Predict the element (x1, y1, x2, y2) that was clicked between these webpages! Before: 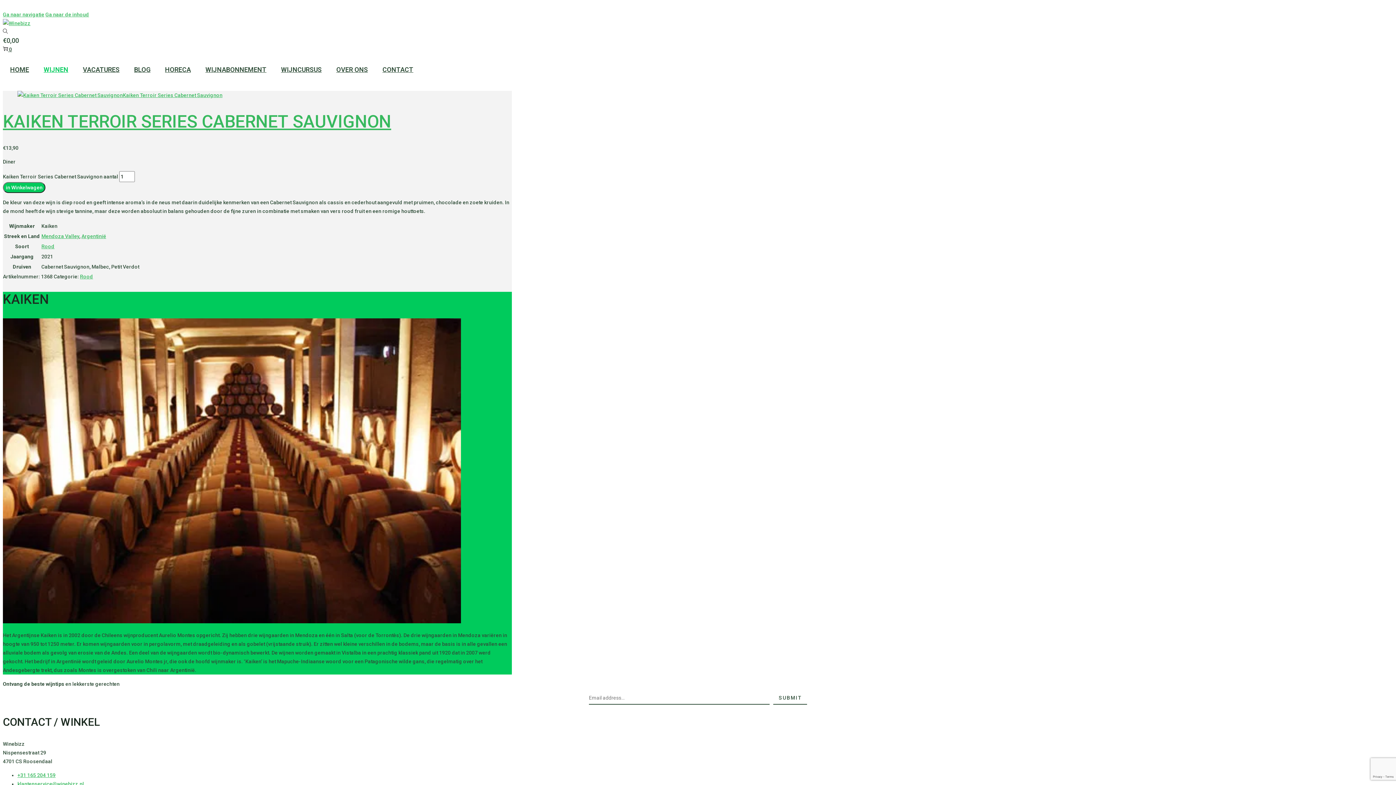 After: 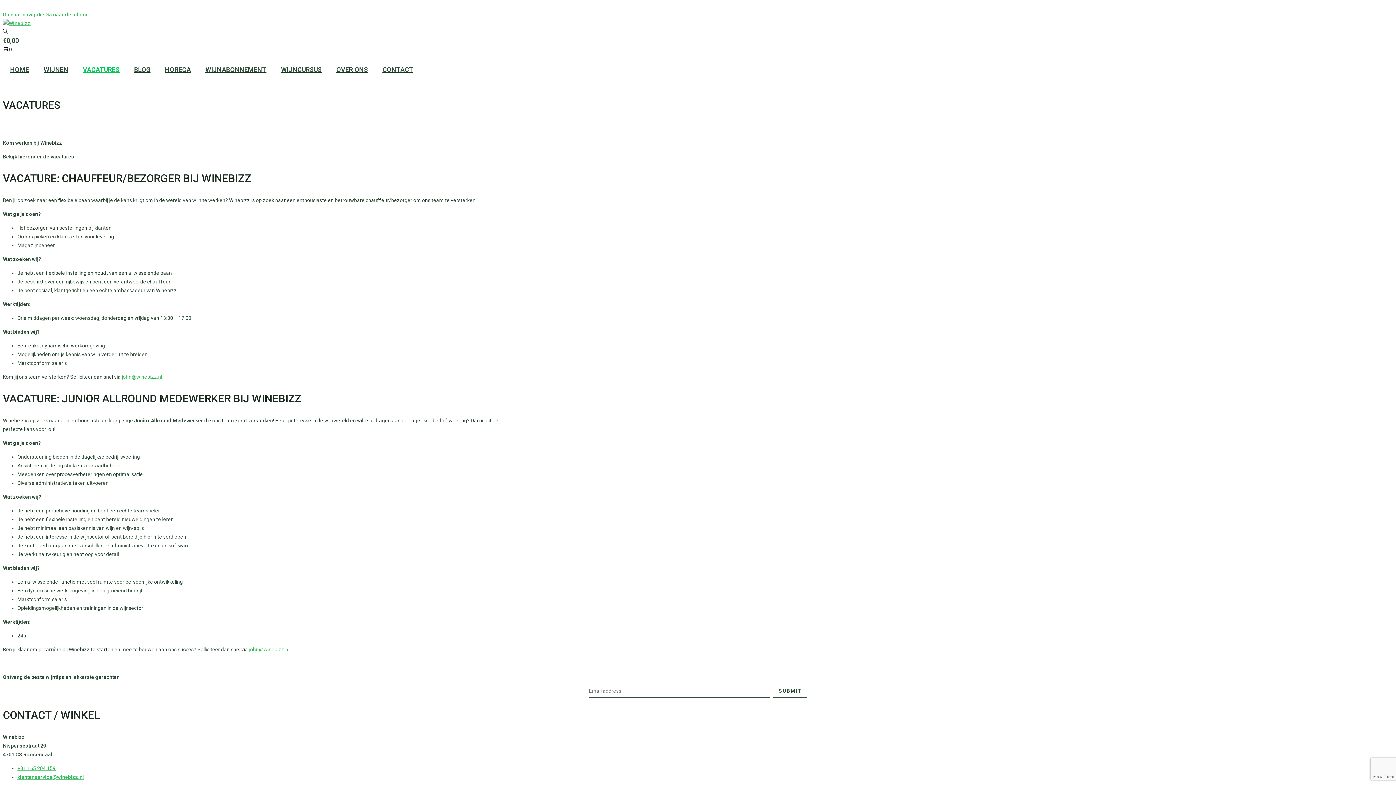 Action: label: VACATURES bbox: (82, 53, 119, 85)